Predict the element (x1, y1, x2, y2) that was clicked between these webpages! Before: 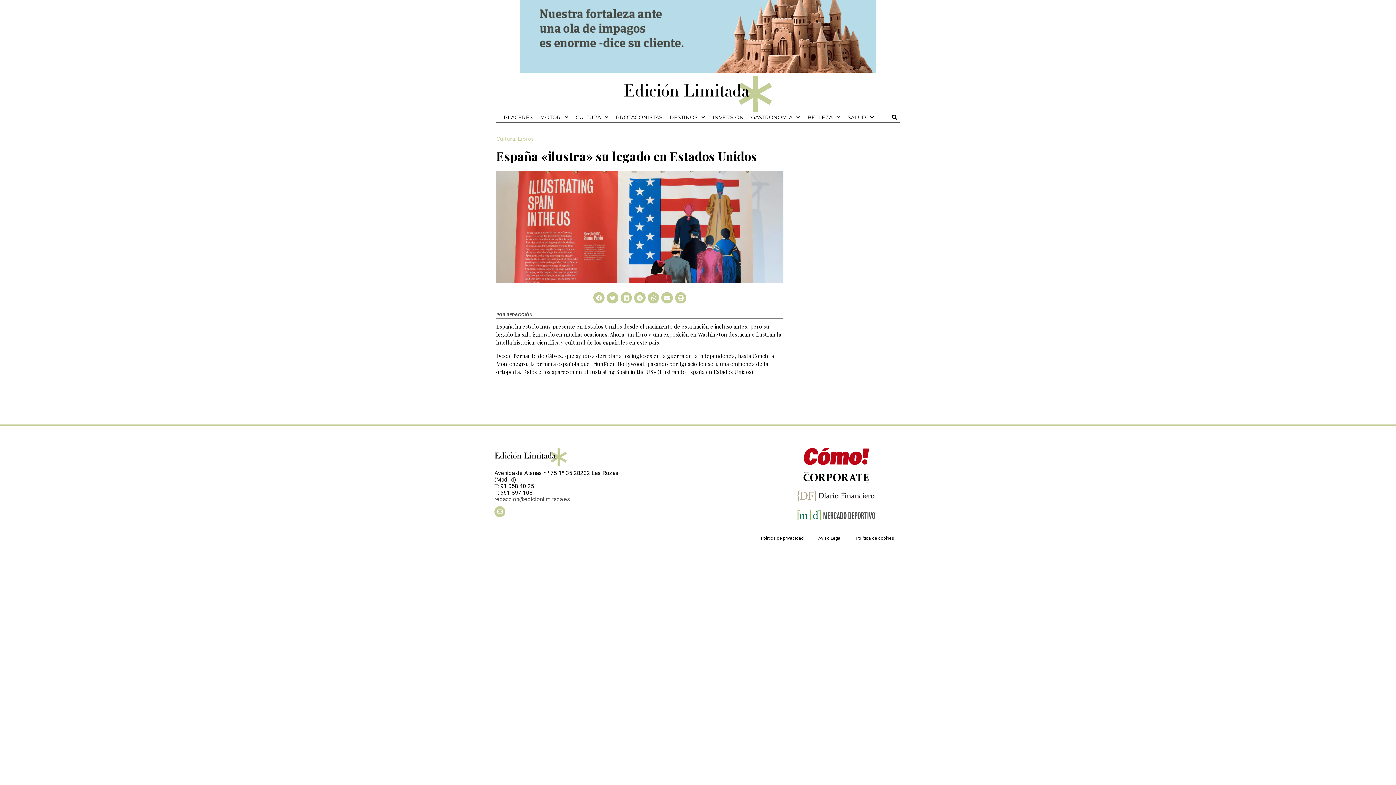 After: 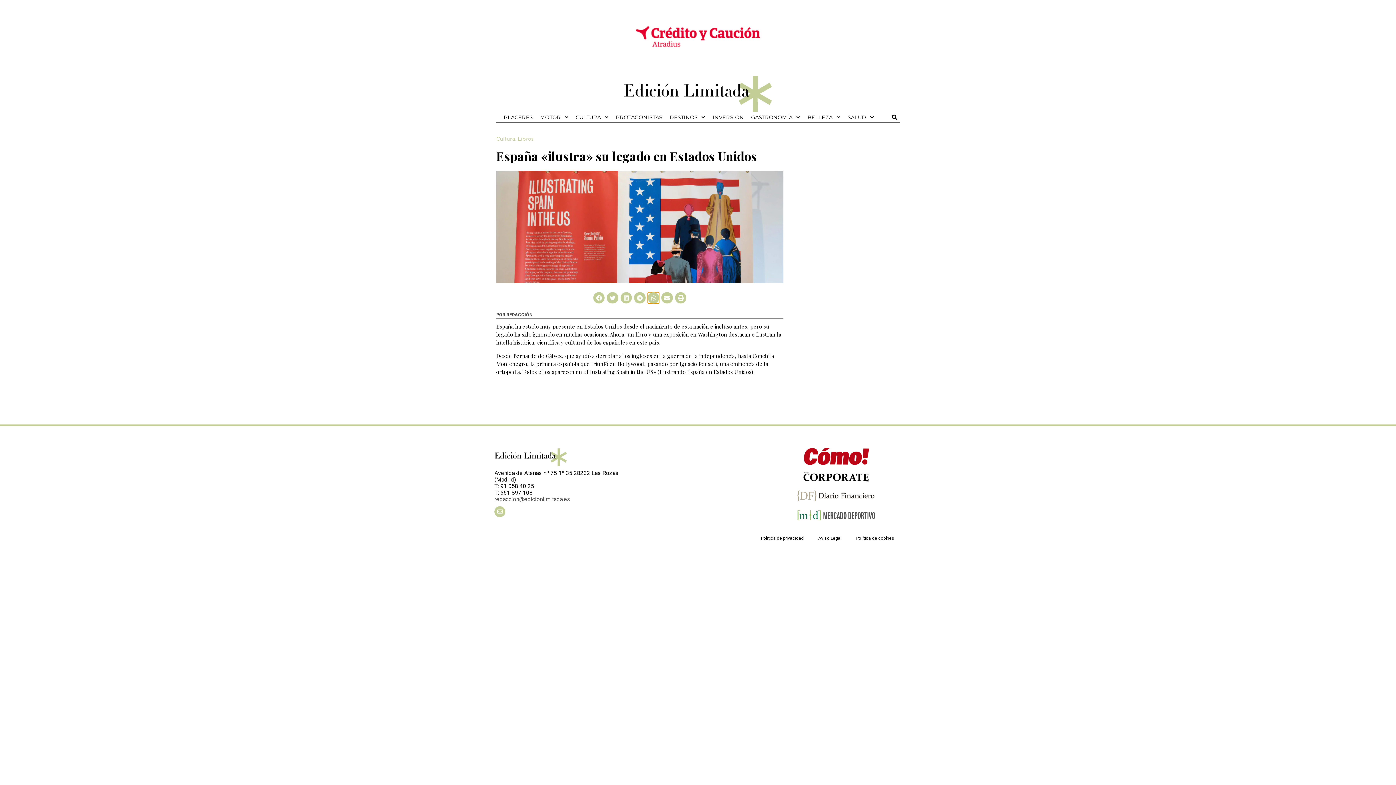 Action: label: Compartir en whatsapp bbox: (647, 292, 659, 303)